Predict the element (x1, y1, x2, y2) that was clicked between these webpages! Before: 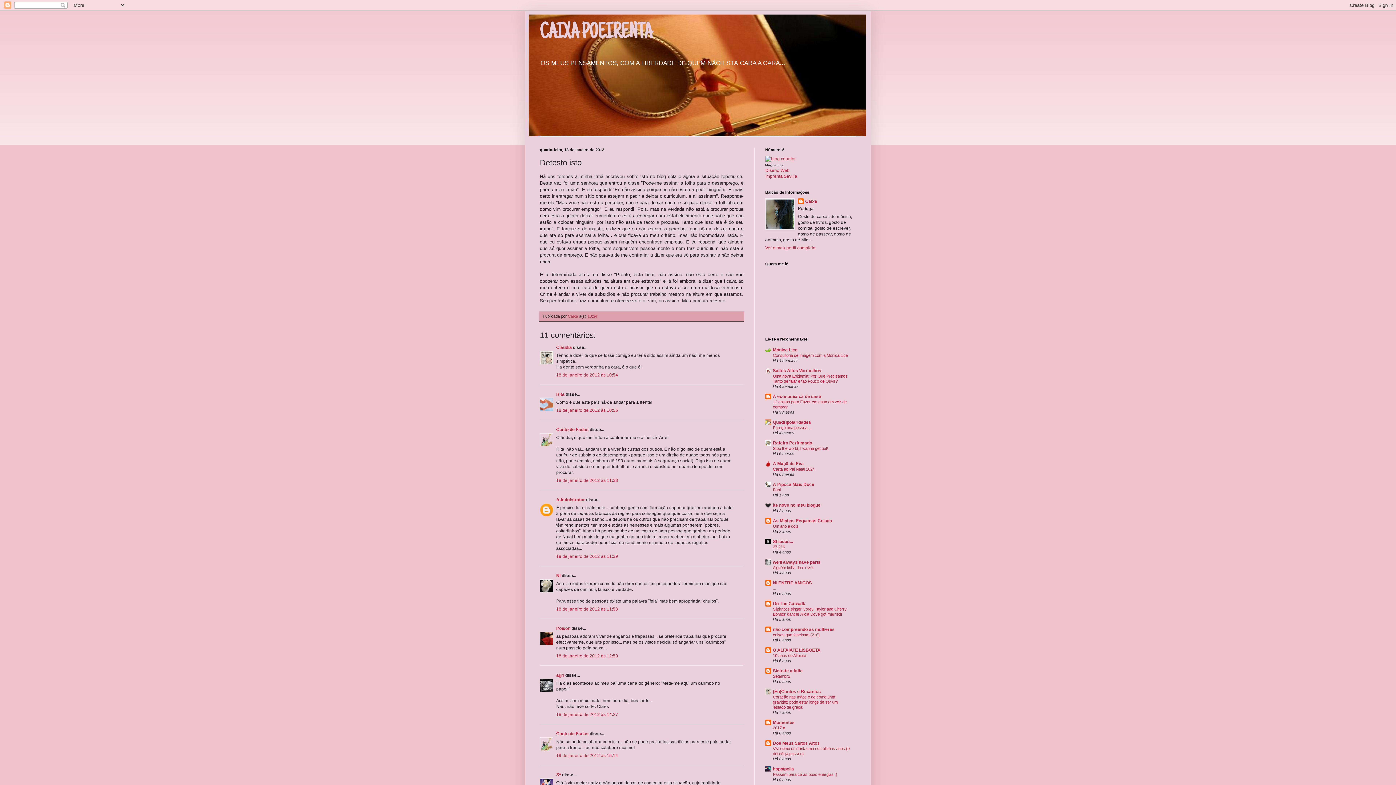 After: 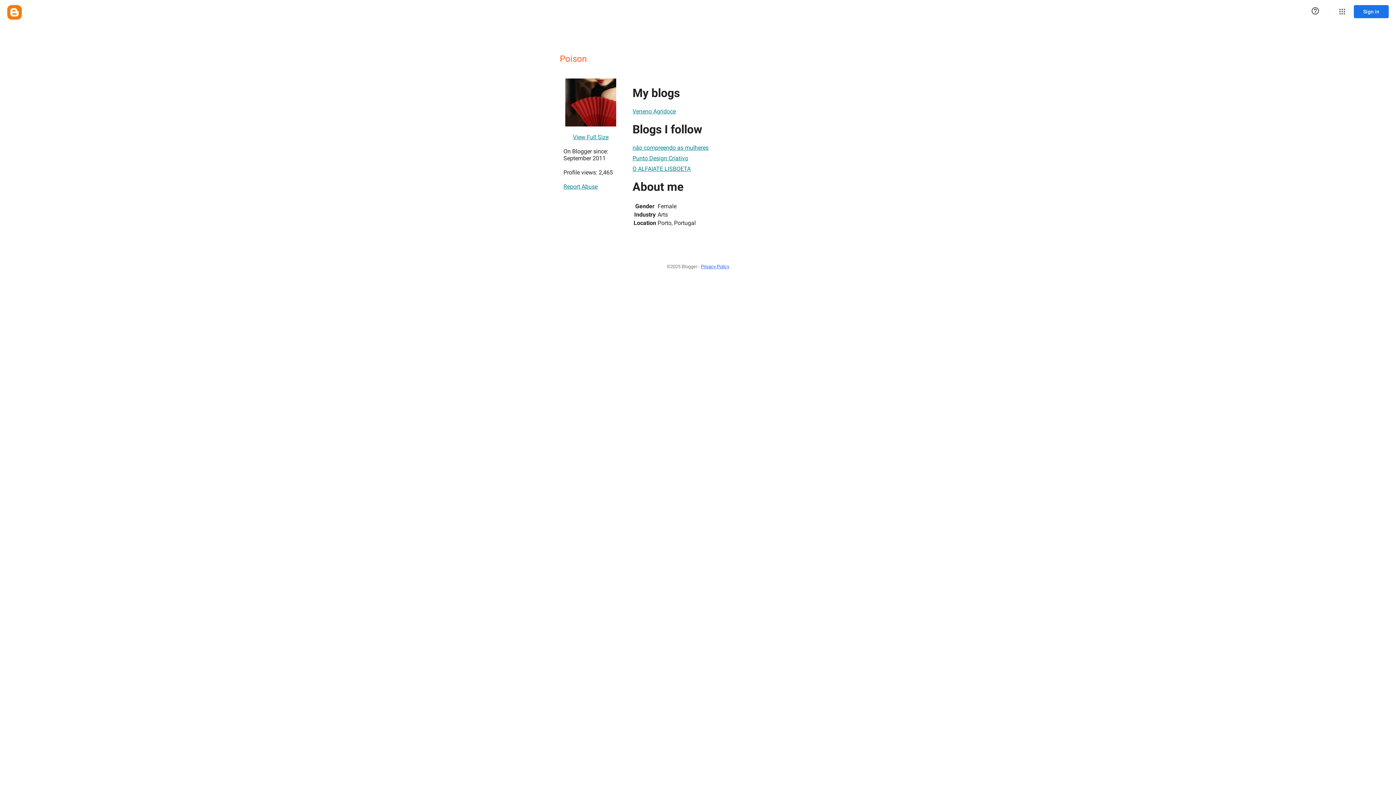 Action: label: Poison bbox: (556, 626, 570, 631)